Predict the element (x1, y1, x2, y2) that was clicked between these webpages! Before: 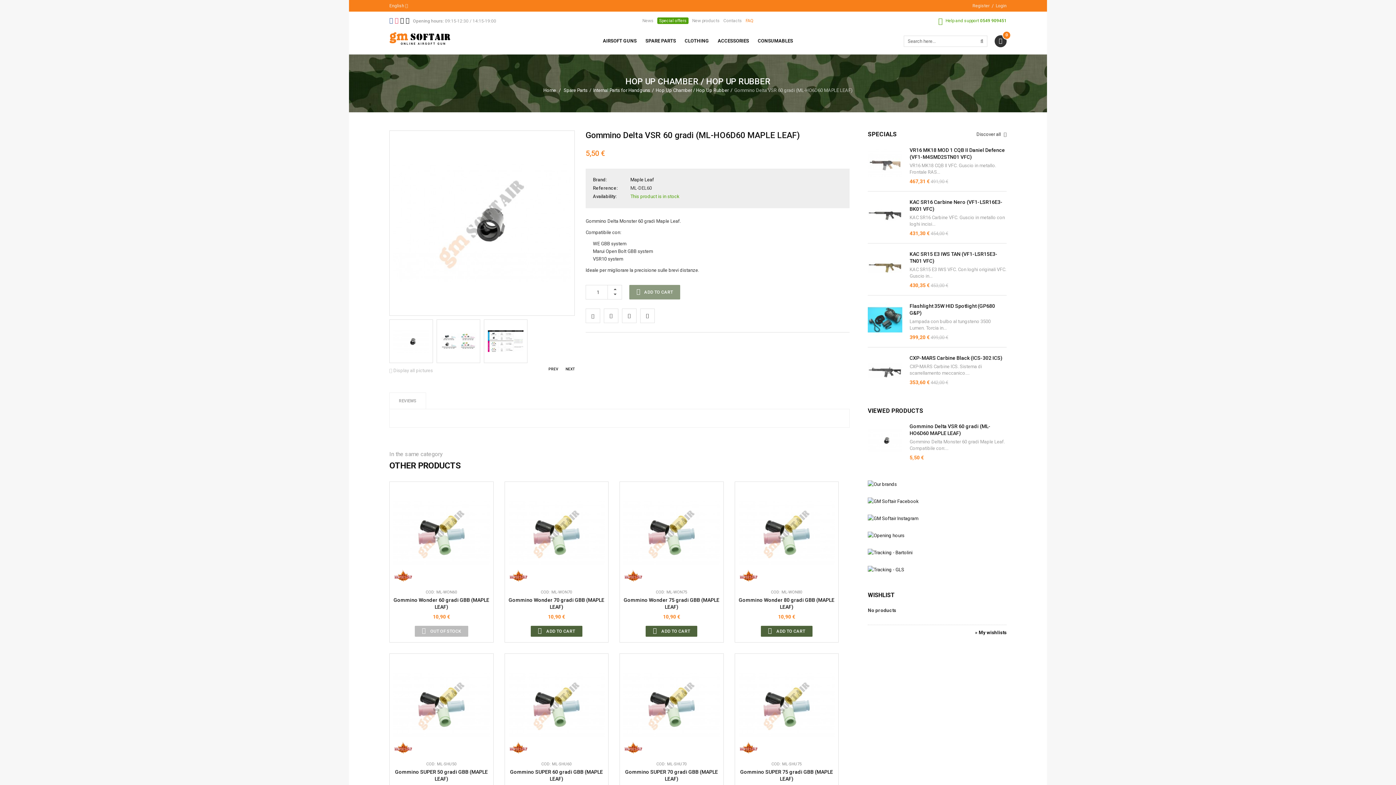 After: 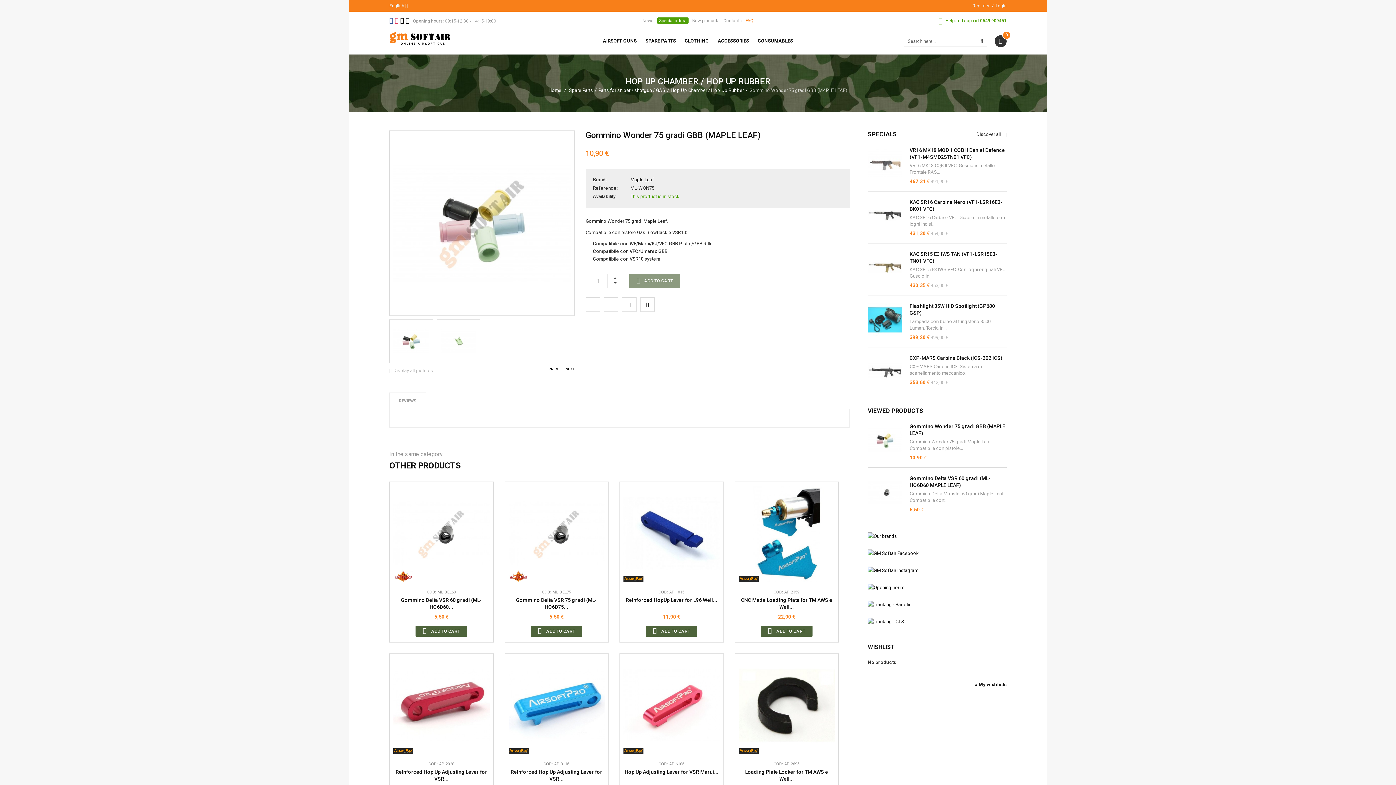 Action: bbox: (623, 485, 719, 582)